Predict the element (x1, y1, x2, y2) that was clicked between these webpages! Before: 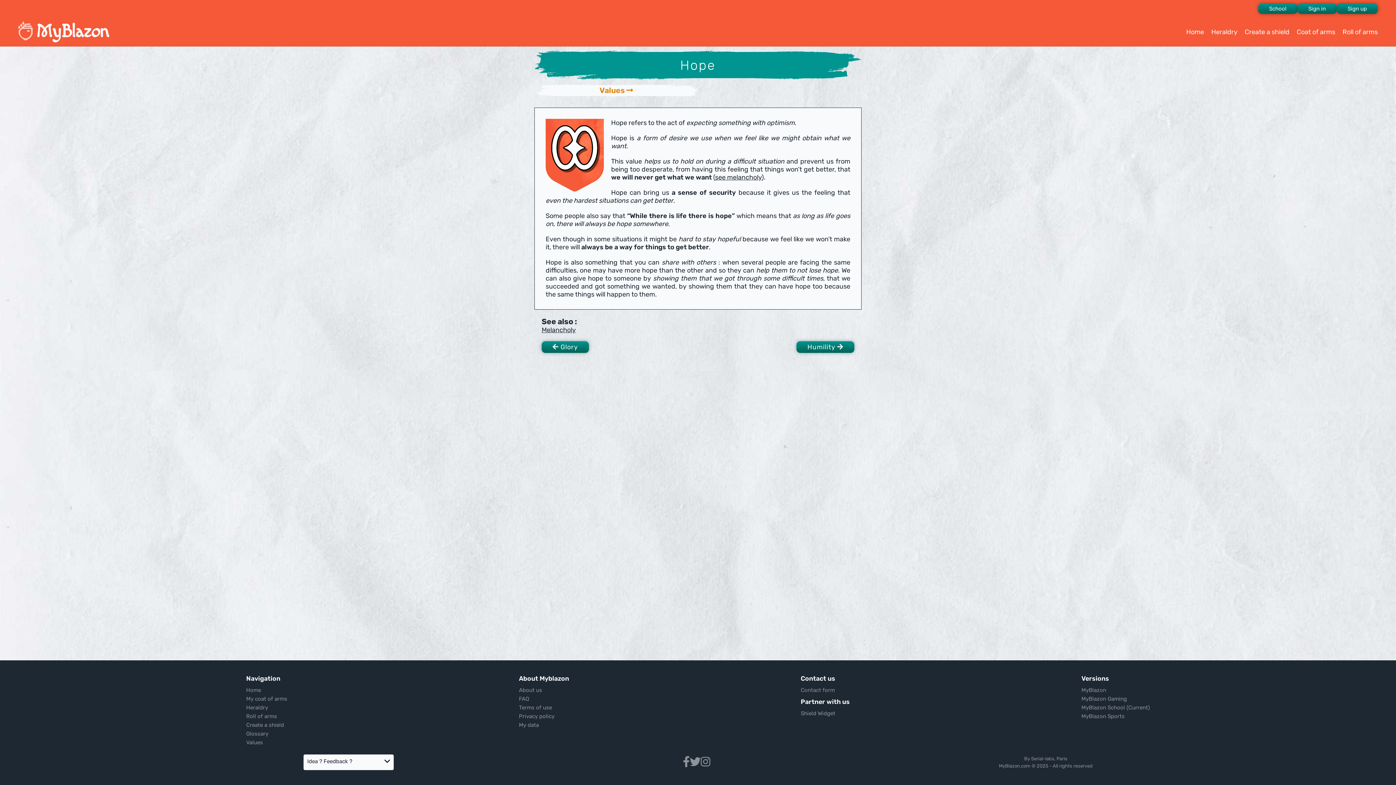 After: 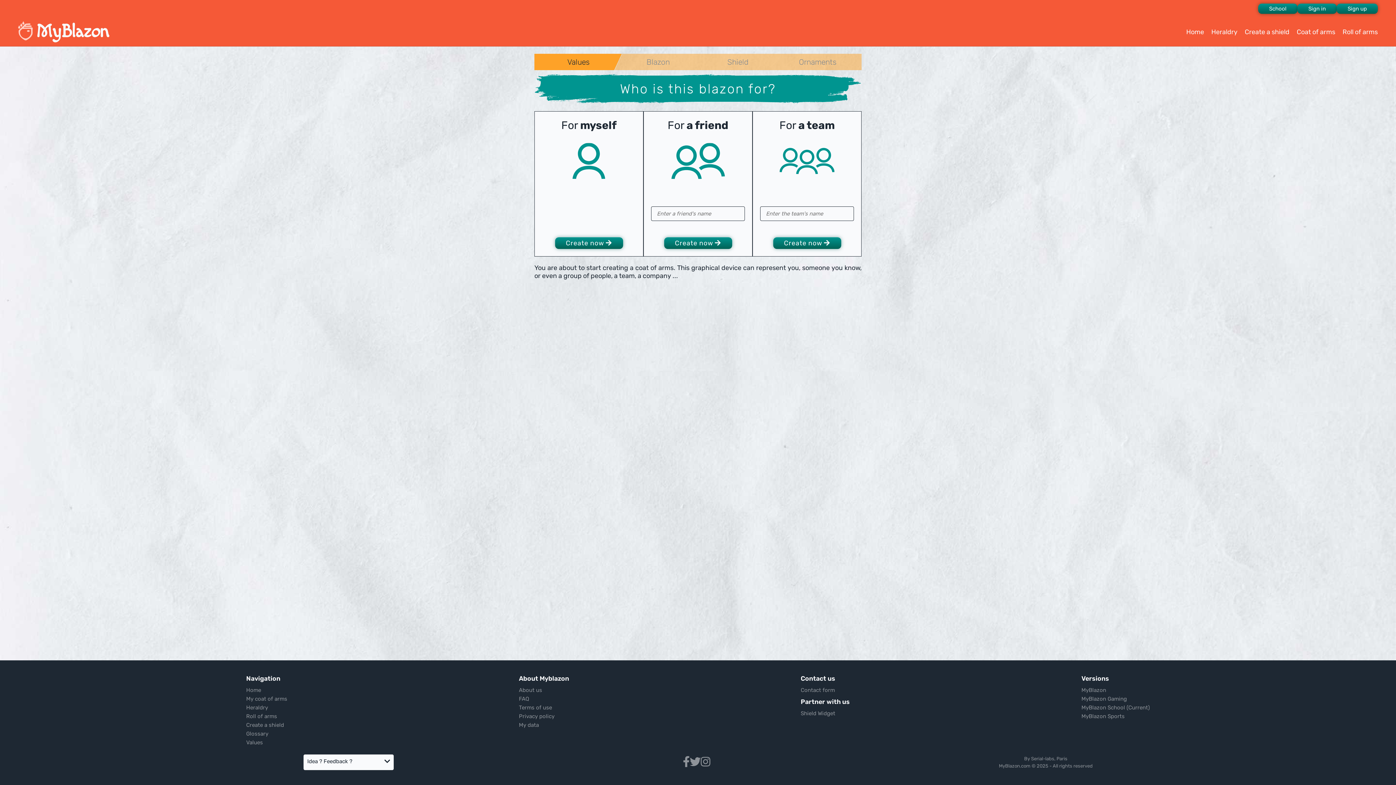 Action: label: Create a shield bbox: (246, 721, 284, 729)